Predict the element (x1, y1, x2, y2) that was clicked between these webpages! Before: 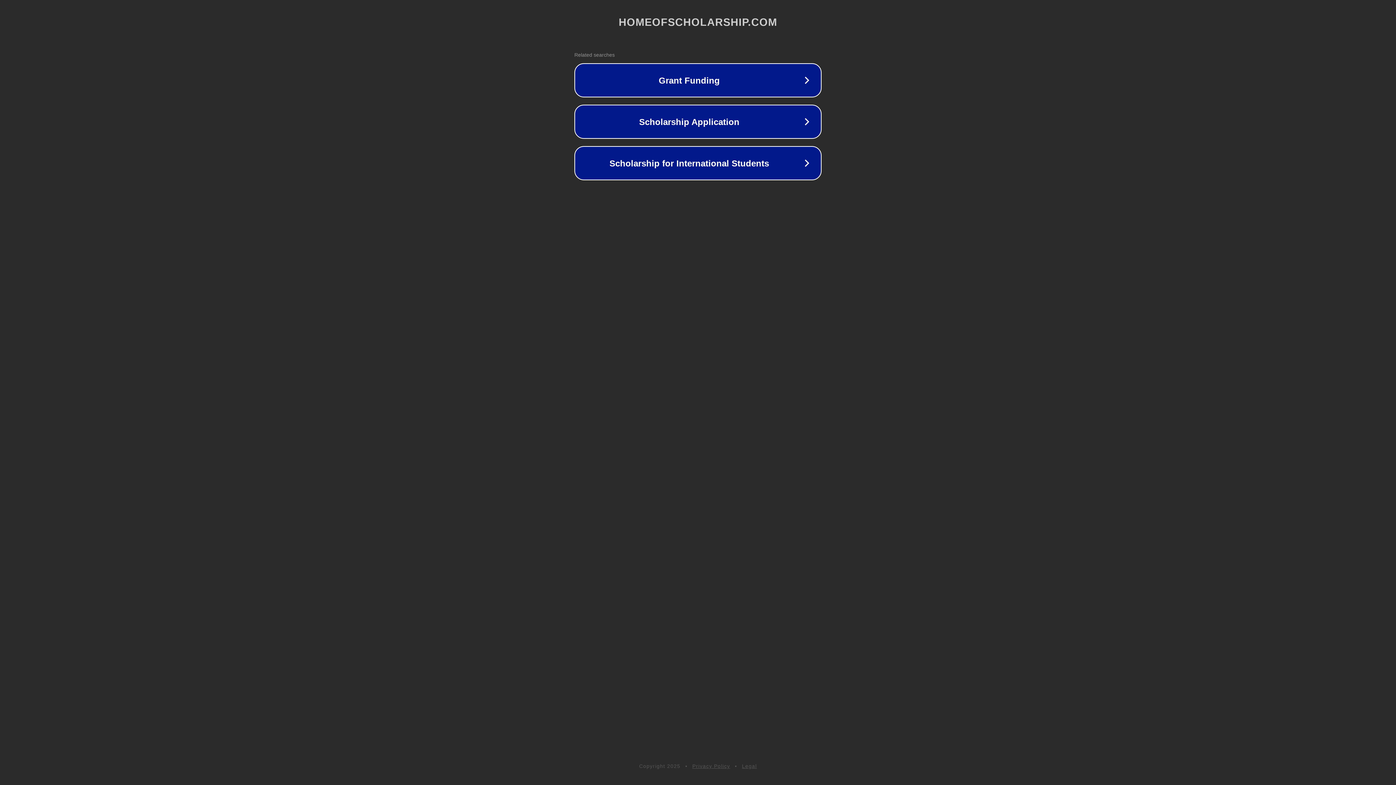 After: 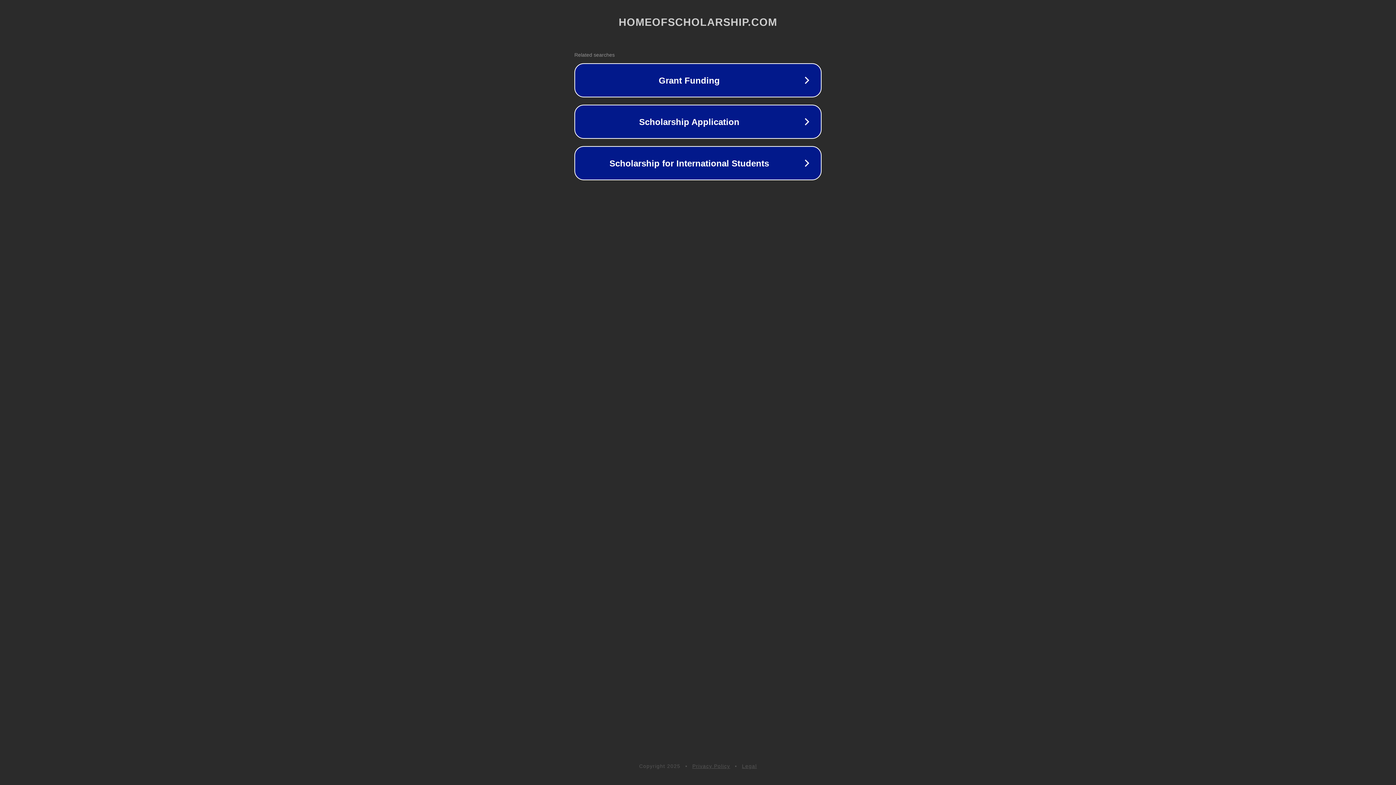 Action: bbox: (742, 763, 757, 769) label: Legal